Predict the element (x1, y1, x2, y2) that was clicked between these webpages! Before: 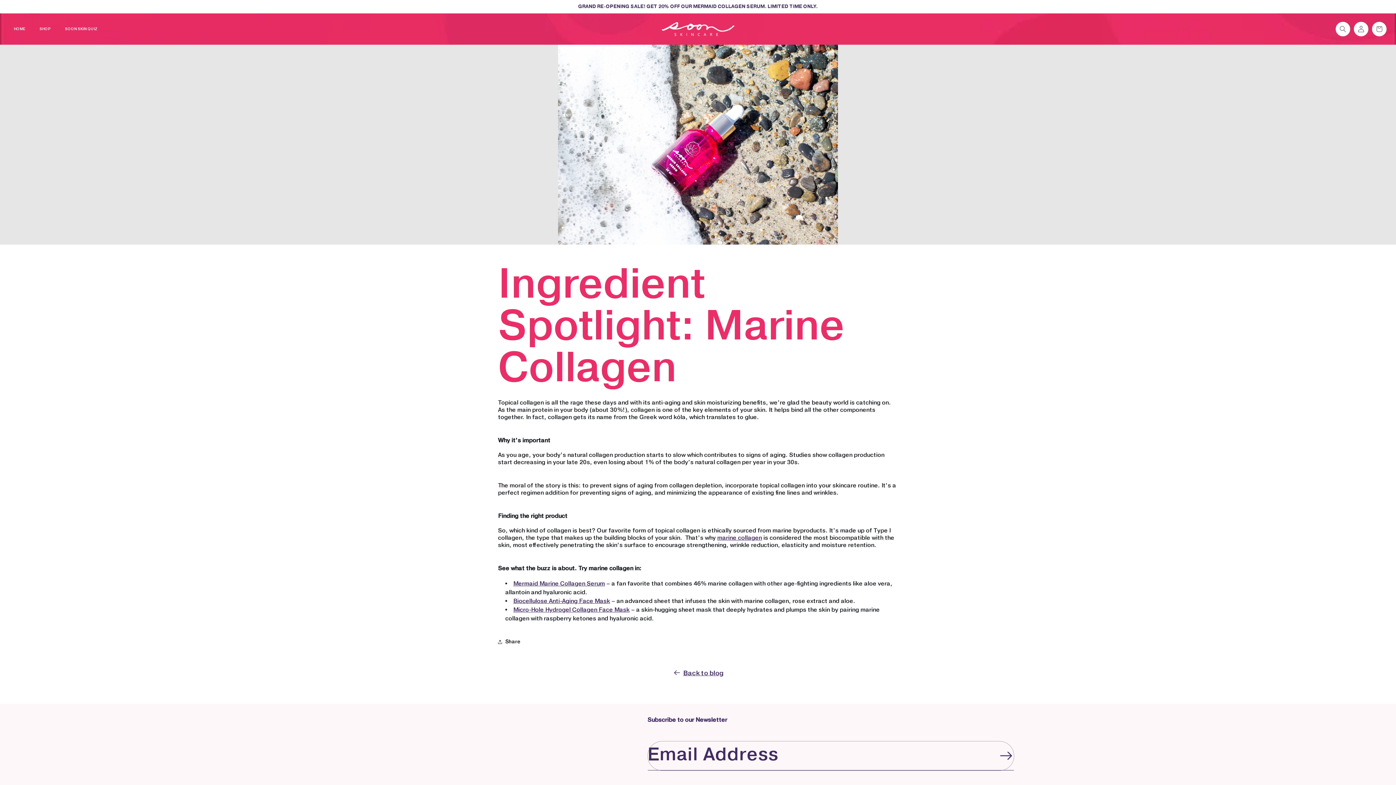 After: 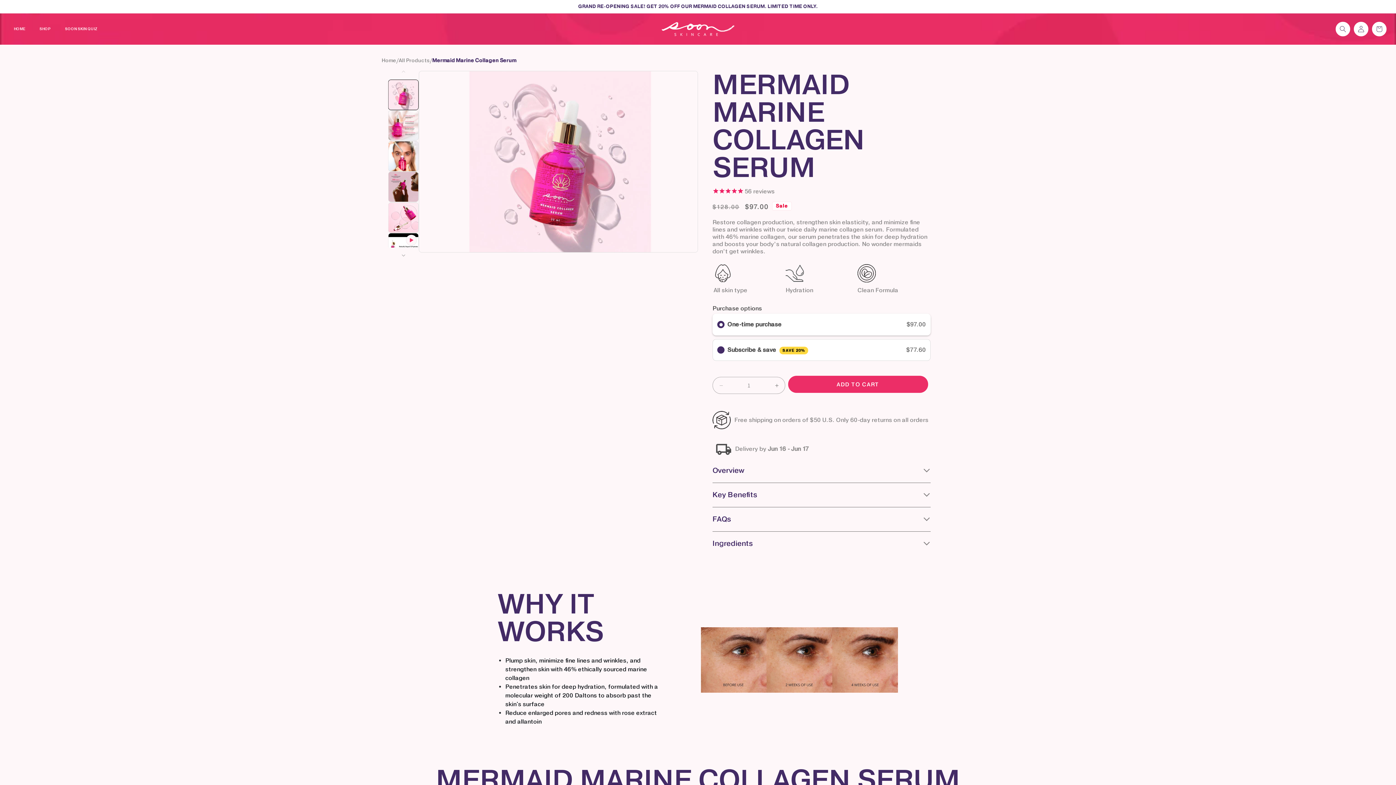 Action: label: GRAND RE-OPENING SALE! GET 20% OFF OUR MERMAID COLLAGEN SERUM. LIMITED TIME ONLY. bbox: (381, 0, 1014, 13)